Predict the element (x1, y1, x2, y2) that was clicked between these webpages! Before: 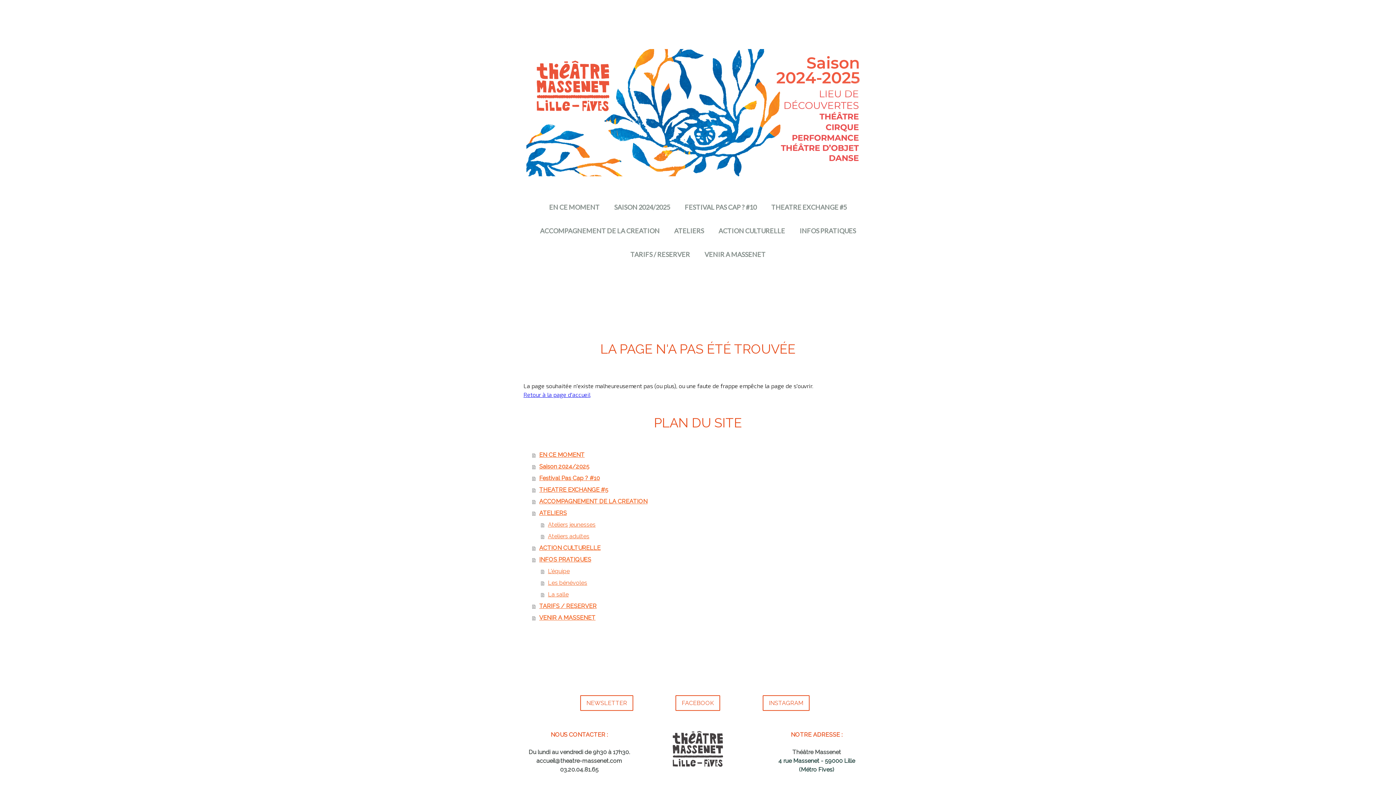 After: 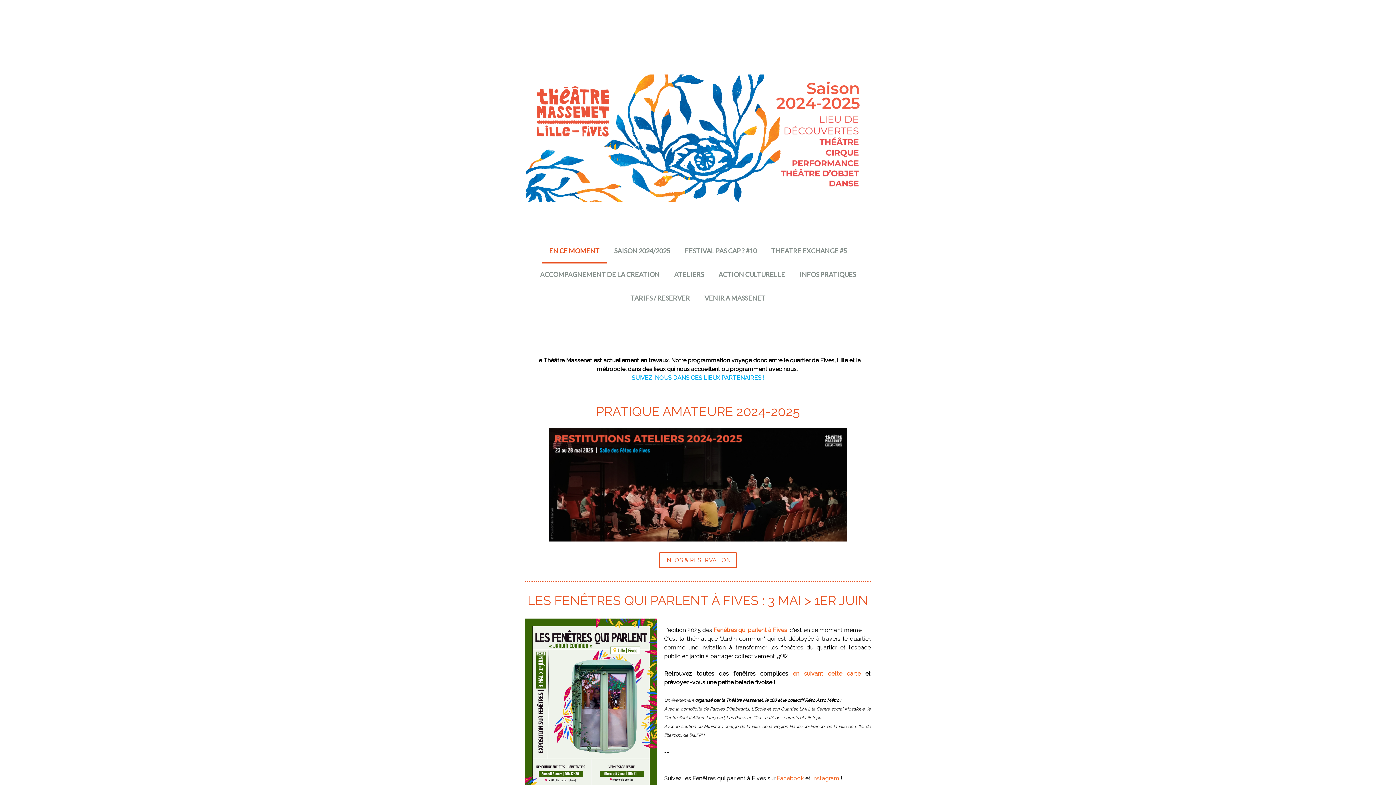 Action: label: Retour à la page d'accueil bbox: (523, 391, 590, 398)